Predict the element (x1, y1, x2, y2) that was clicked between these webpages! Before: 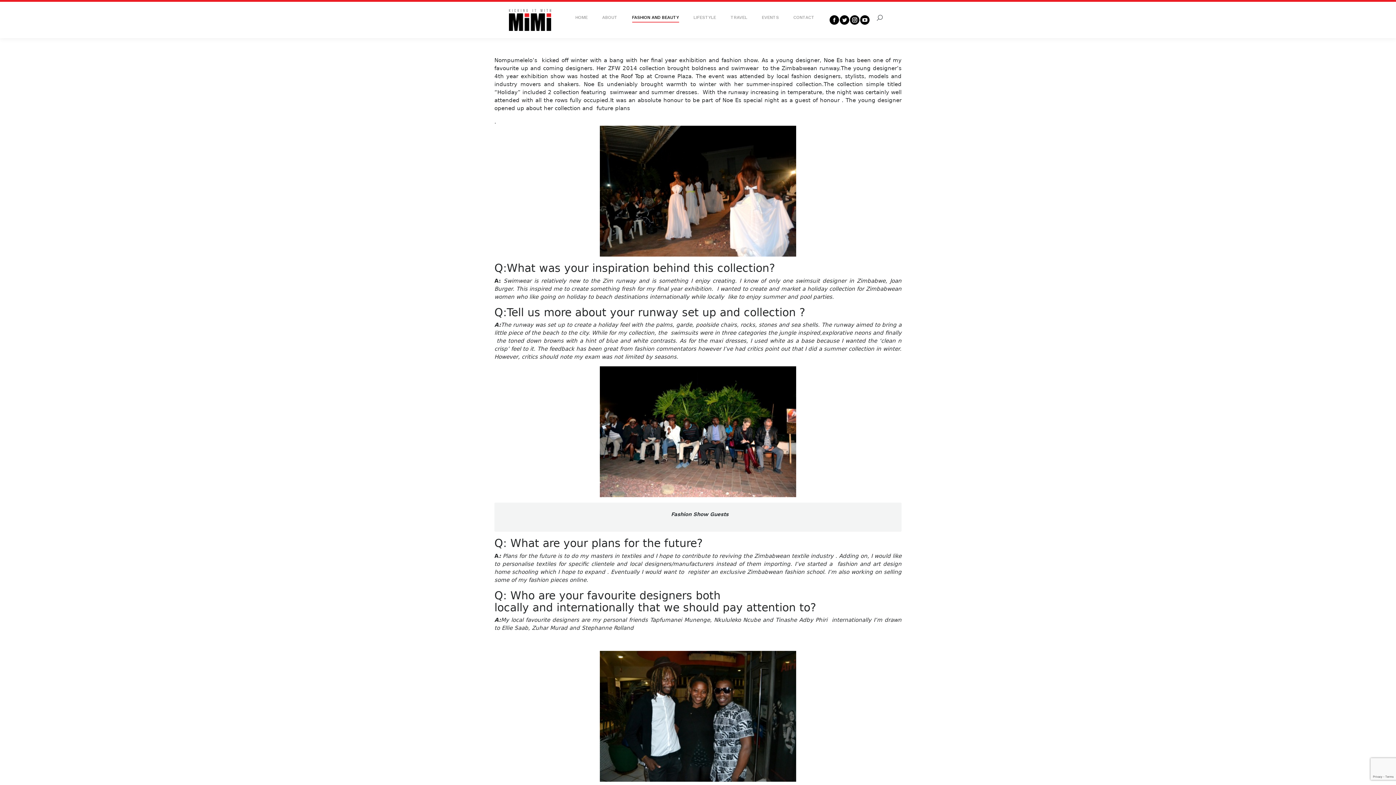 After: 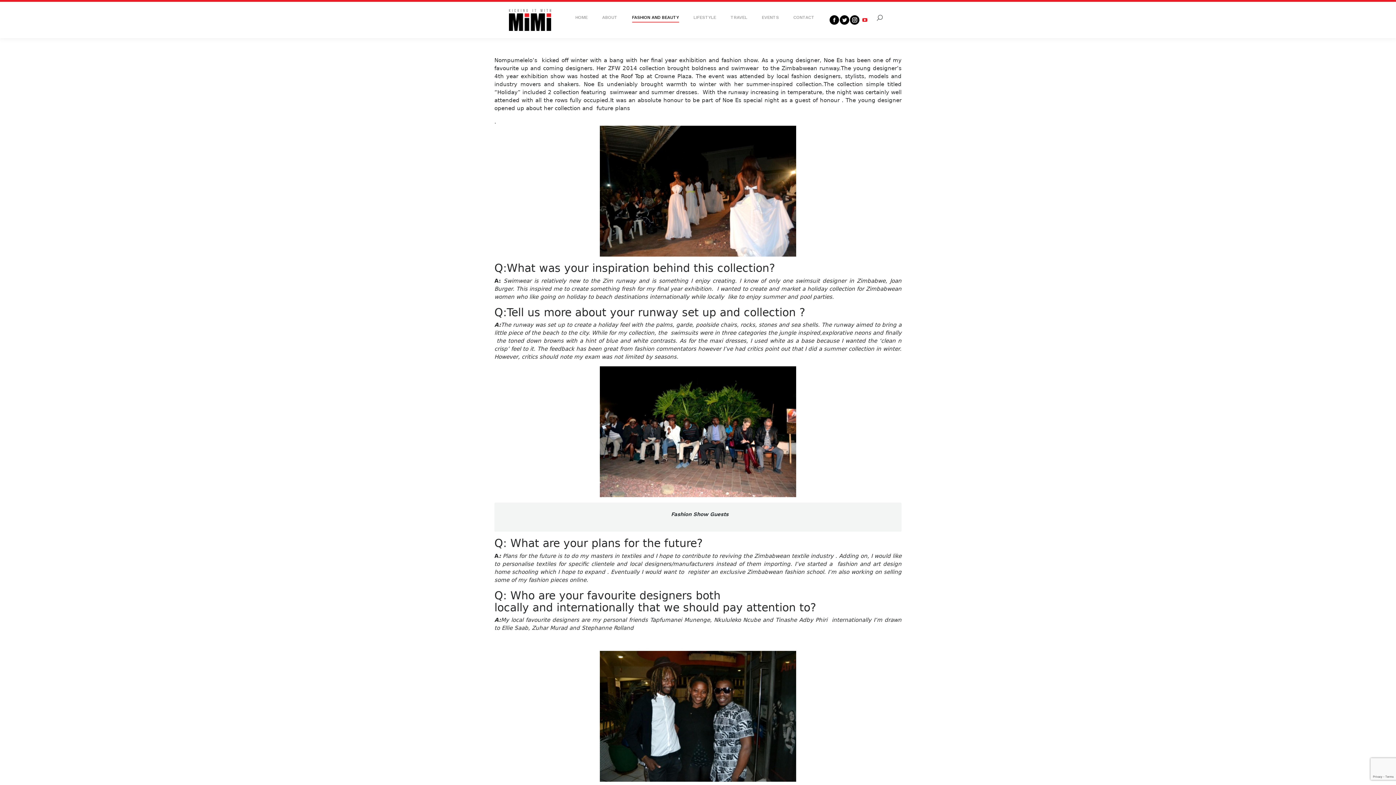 Action: label: YouTube bbox: (860, 15, 869, 24)